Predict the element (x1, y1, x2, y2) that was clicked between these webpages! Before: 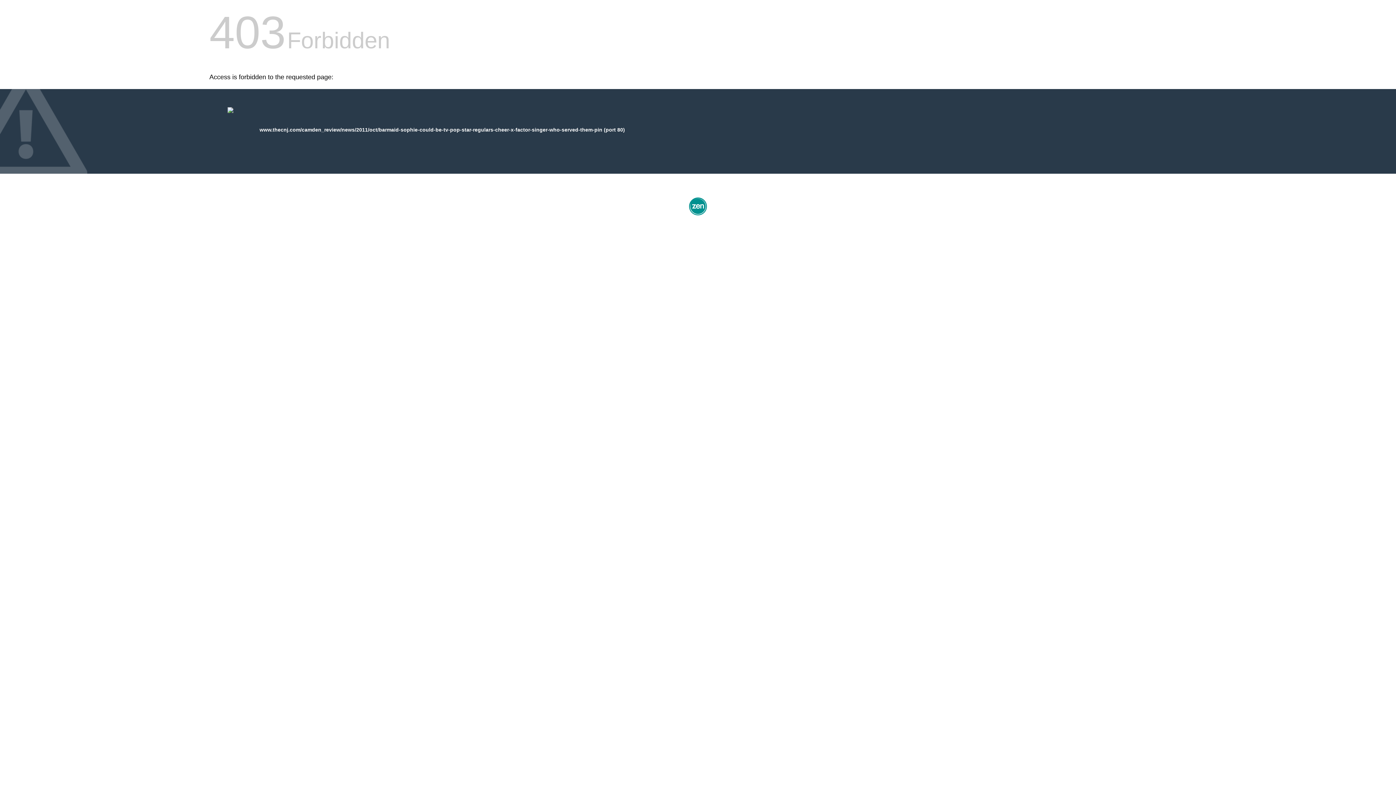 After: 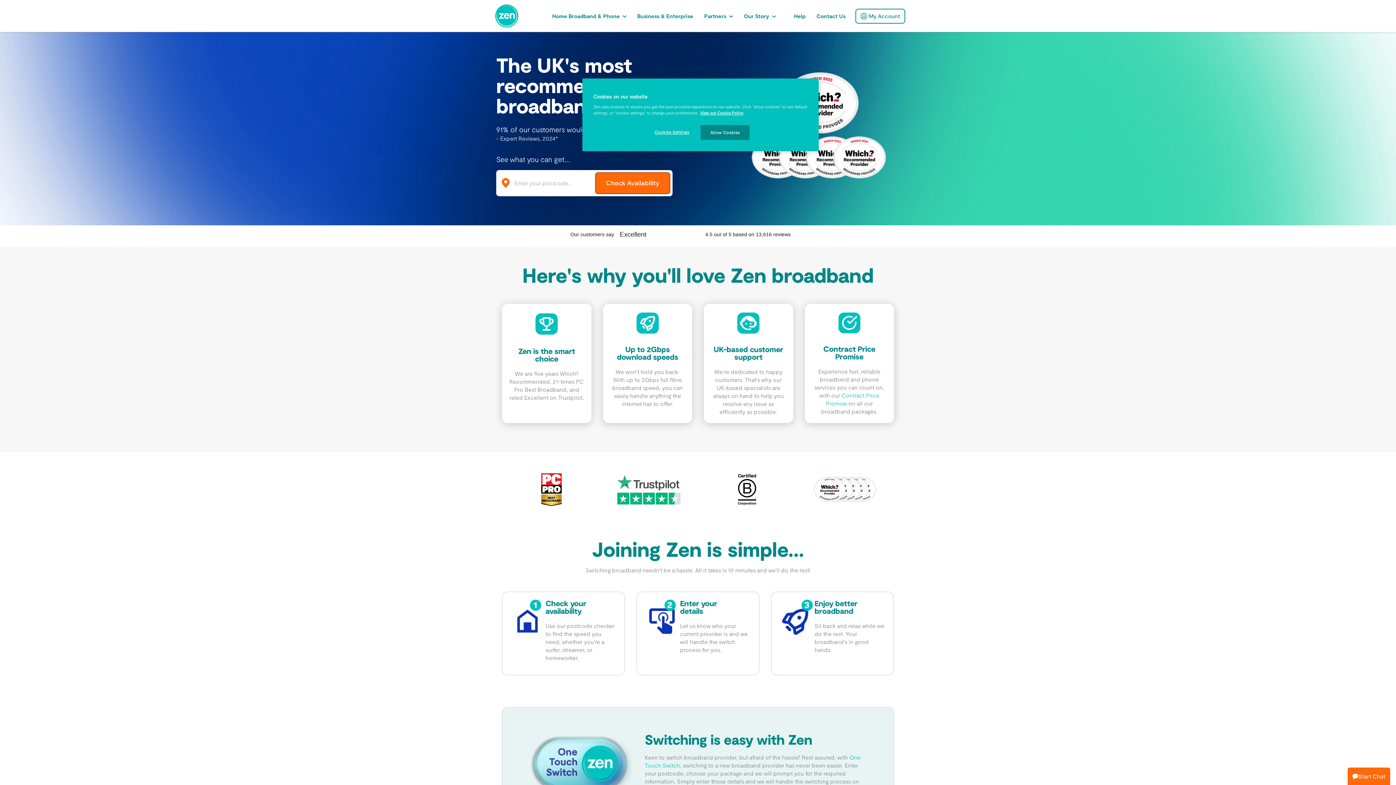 Action: bbox: (687, 212, 709, 218)